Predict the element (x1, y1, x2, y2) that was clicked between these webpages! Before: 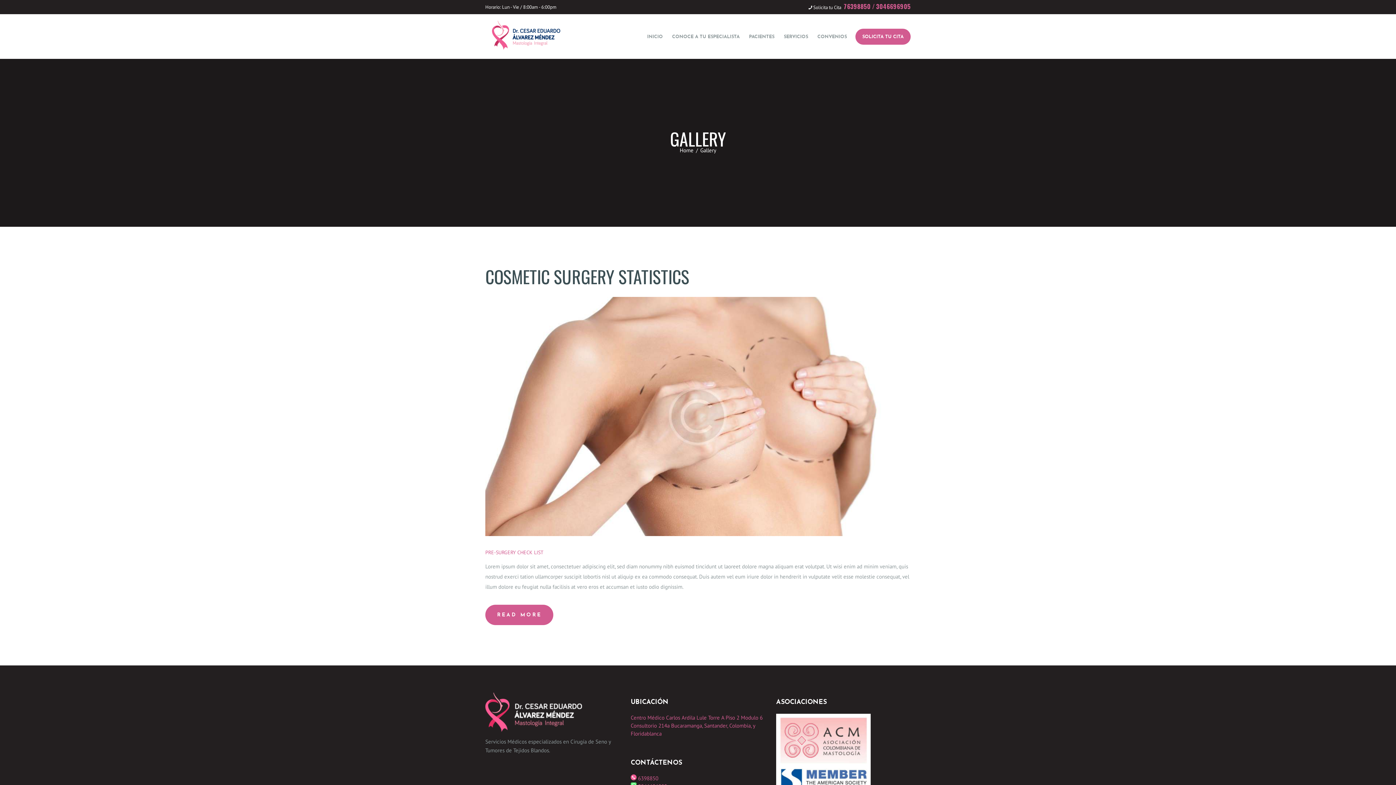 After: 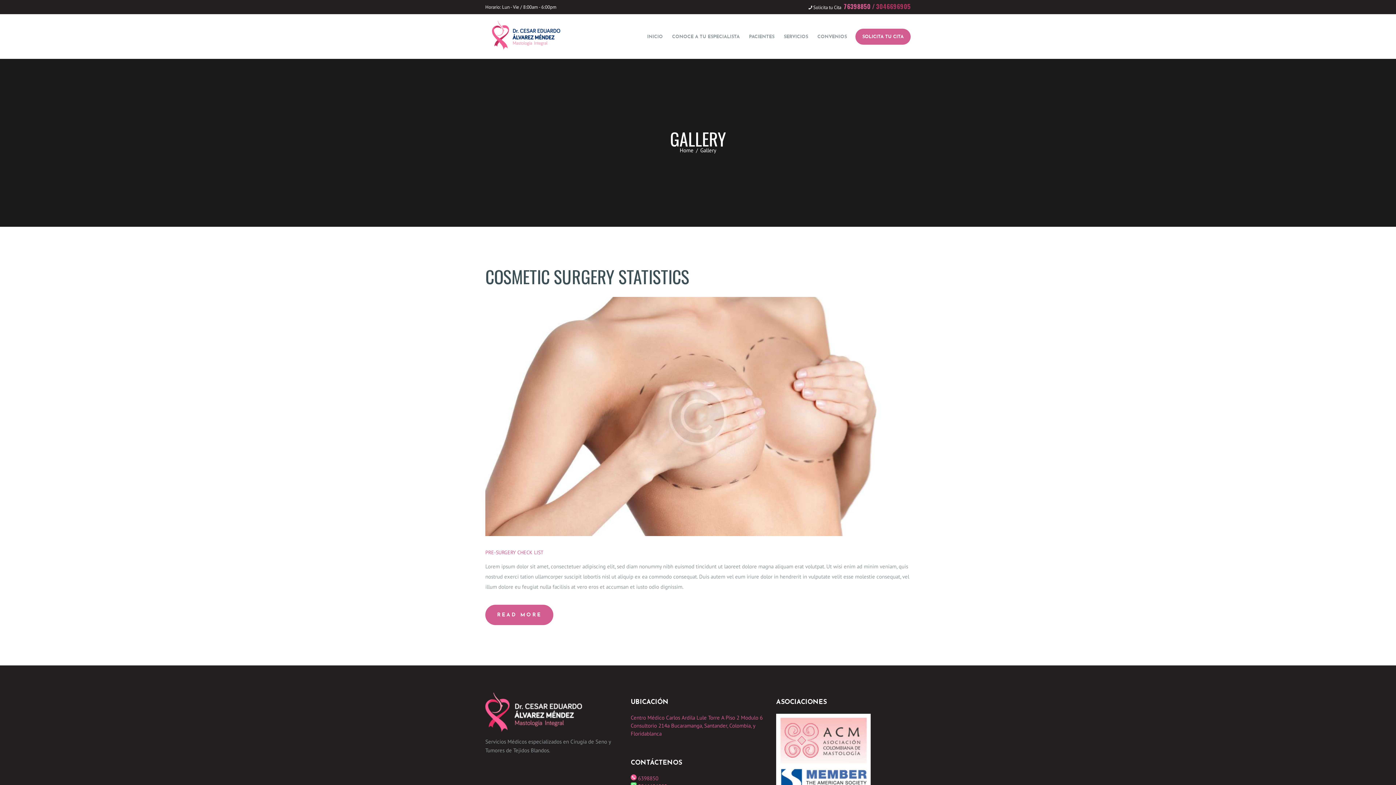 Action: bbox: (876, 1, 910, 10) label: 3046696905